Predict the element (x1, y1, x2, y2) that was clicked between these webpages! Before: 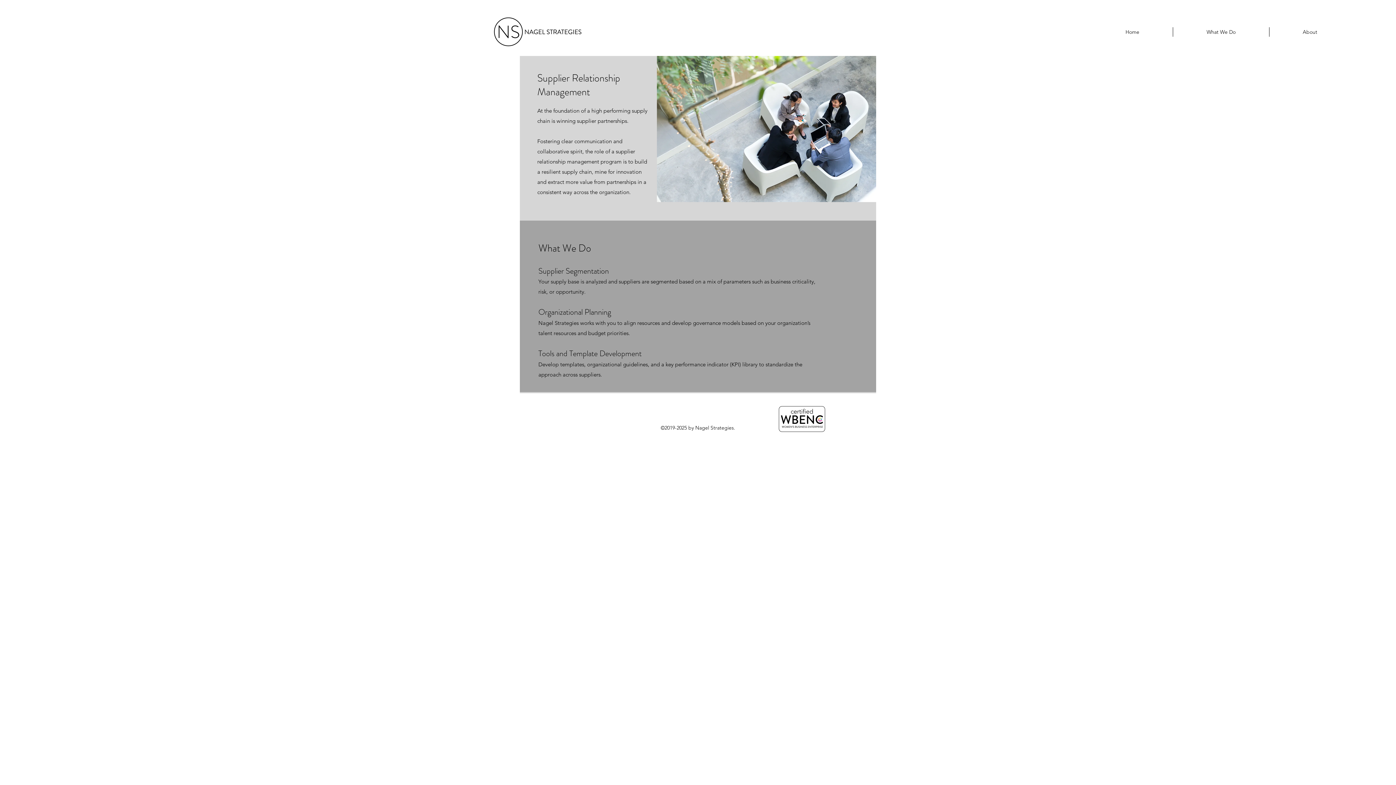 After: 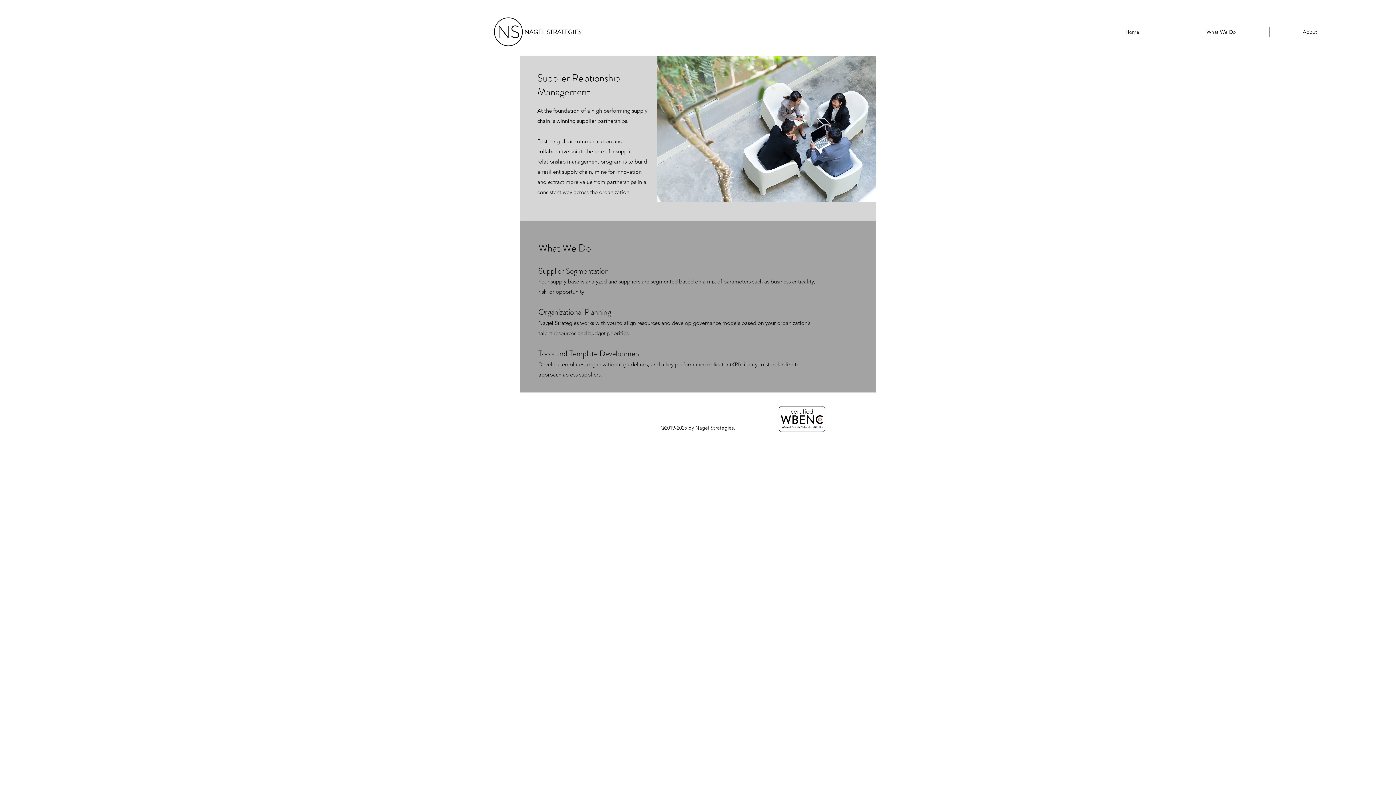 Action: label: About bbox: (1269, 27, 1350, 36)